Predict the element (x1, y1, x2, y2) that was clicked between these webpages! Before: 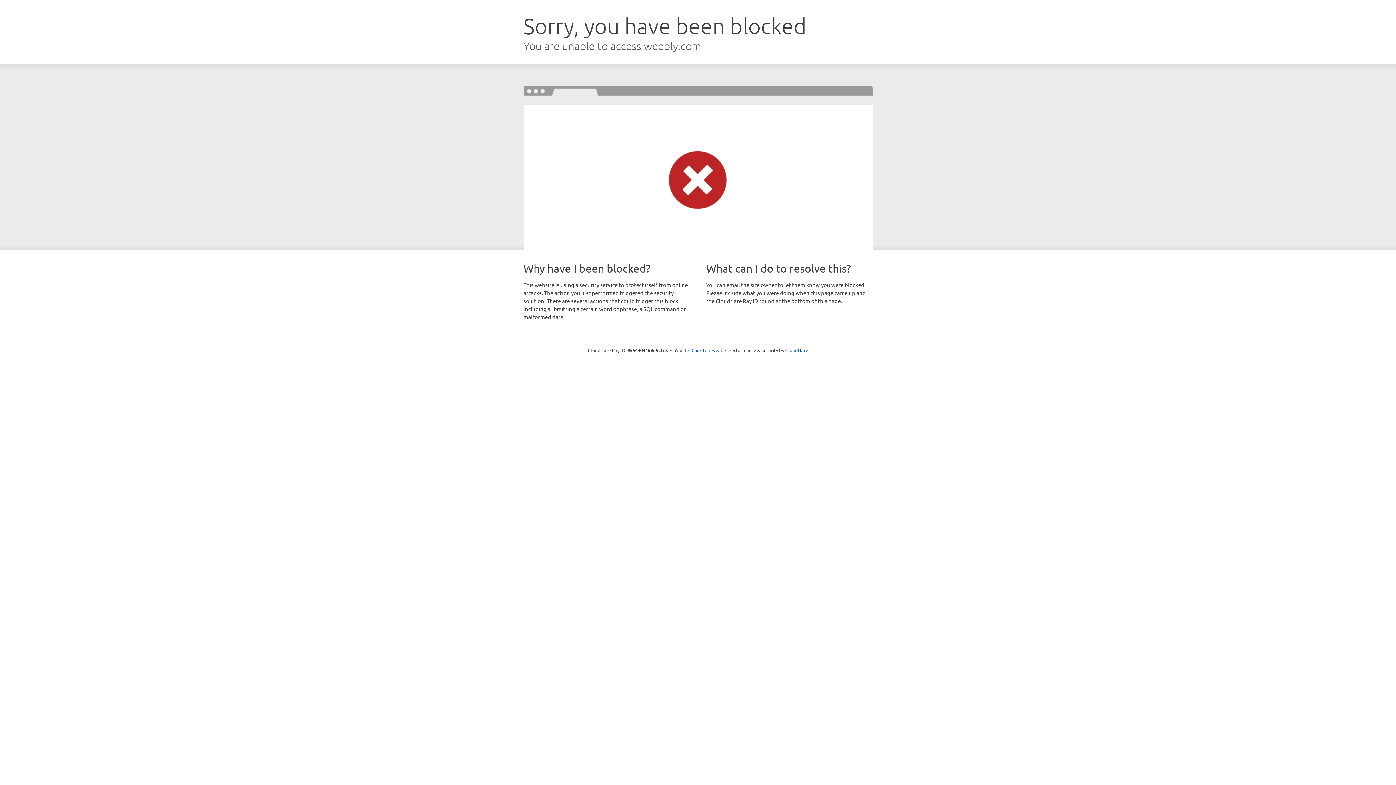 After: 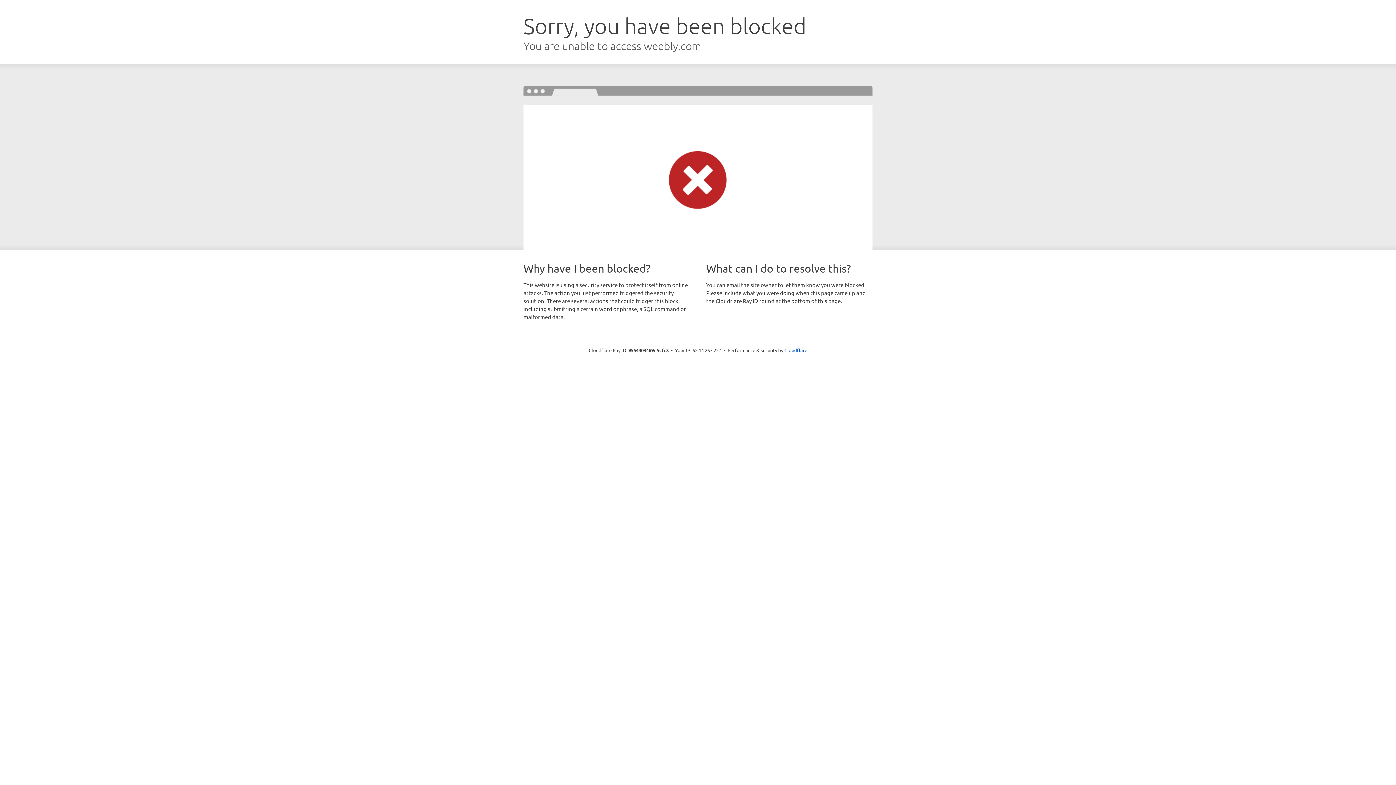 Action: label: Click to reveal bbox: (691, 346, 722, 353)